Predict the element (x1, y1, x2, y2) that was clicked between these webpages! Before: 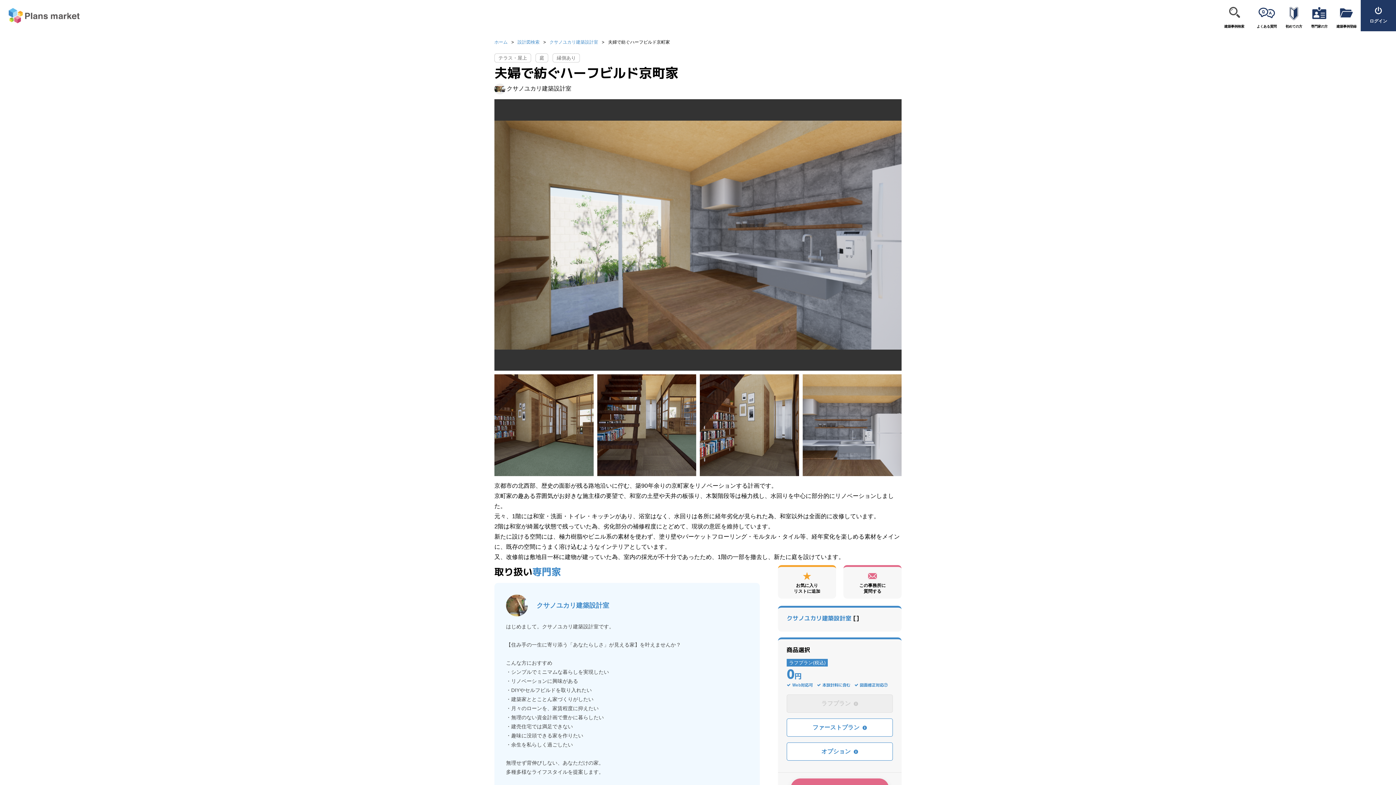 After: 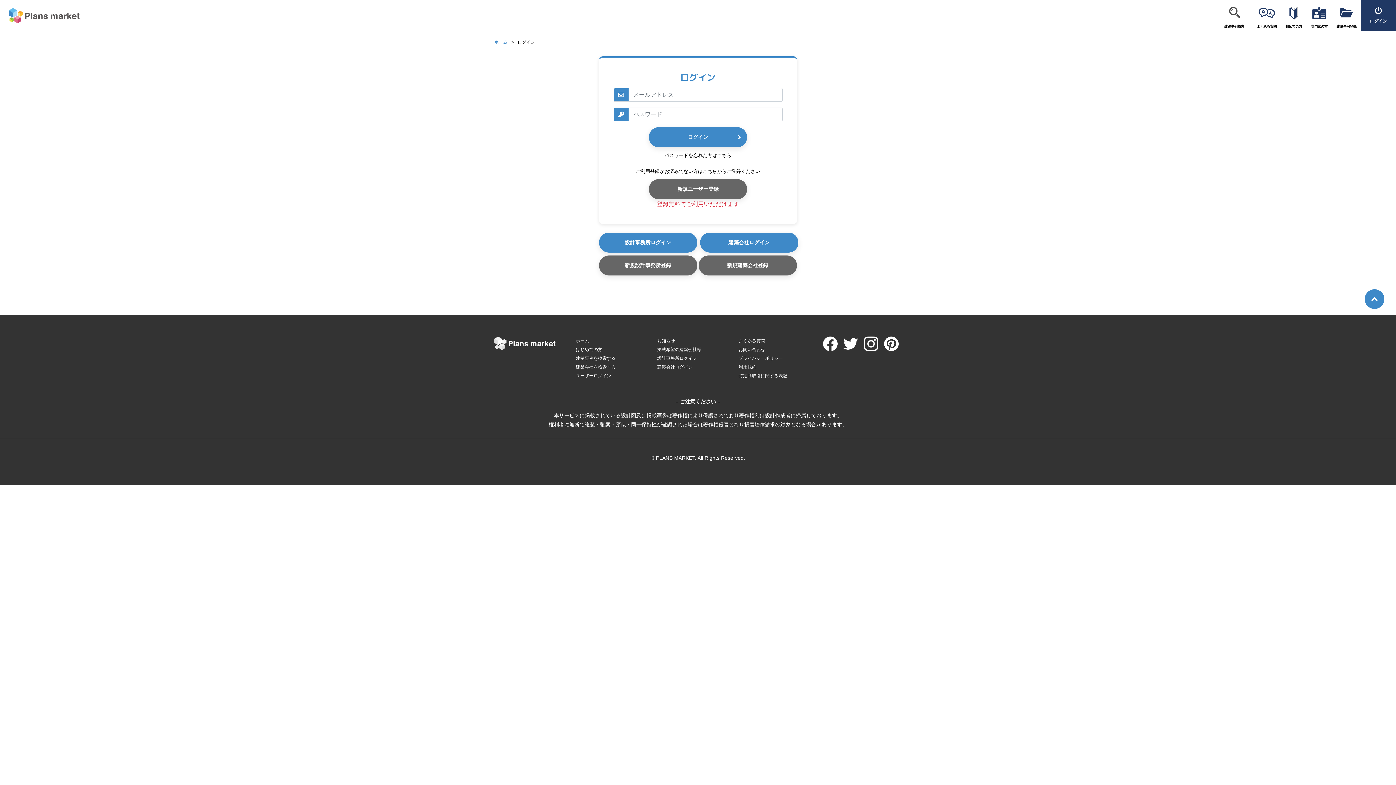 Action: bbox: (1361, 0, 1396, 31) label: {
ログイン